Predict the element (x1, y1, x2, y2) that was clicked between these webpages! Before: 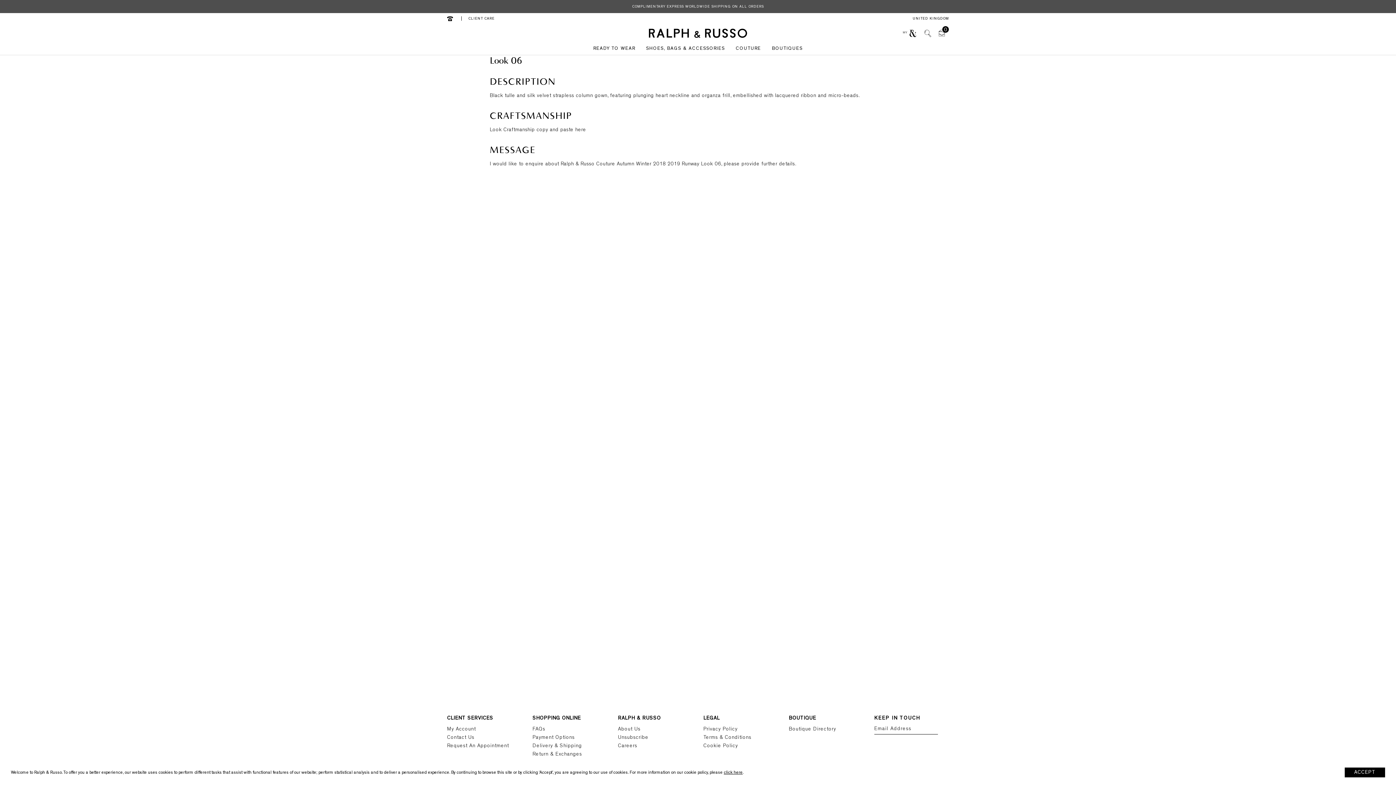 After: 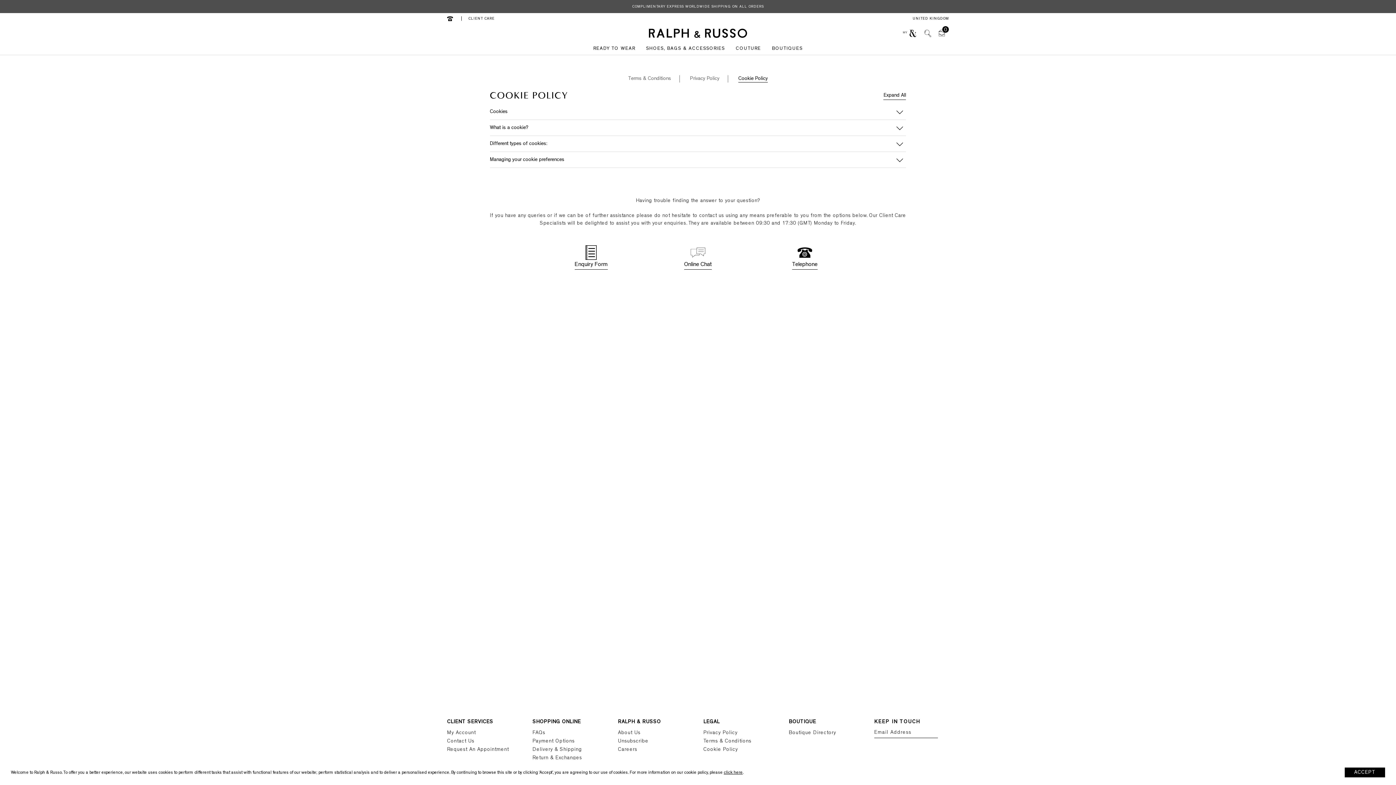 Action: label: Cookie Policy bbox: (703, 743, 738, 748)